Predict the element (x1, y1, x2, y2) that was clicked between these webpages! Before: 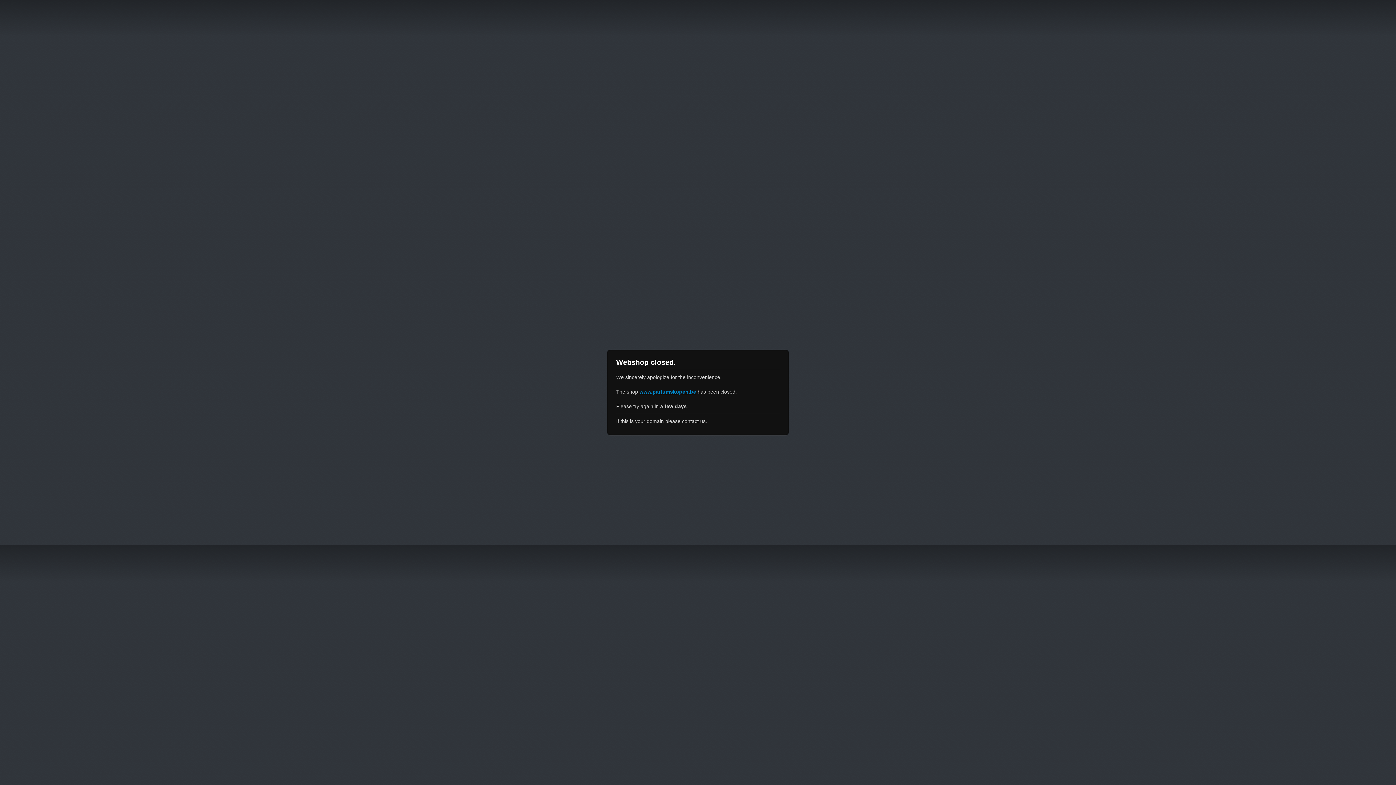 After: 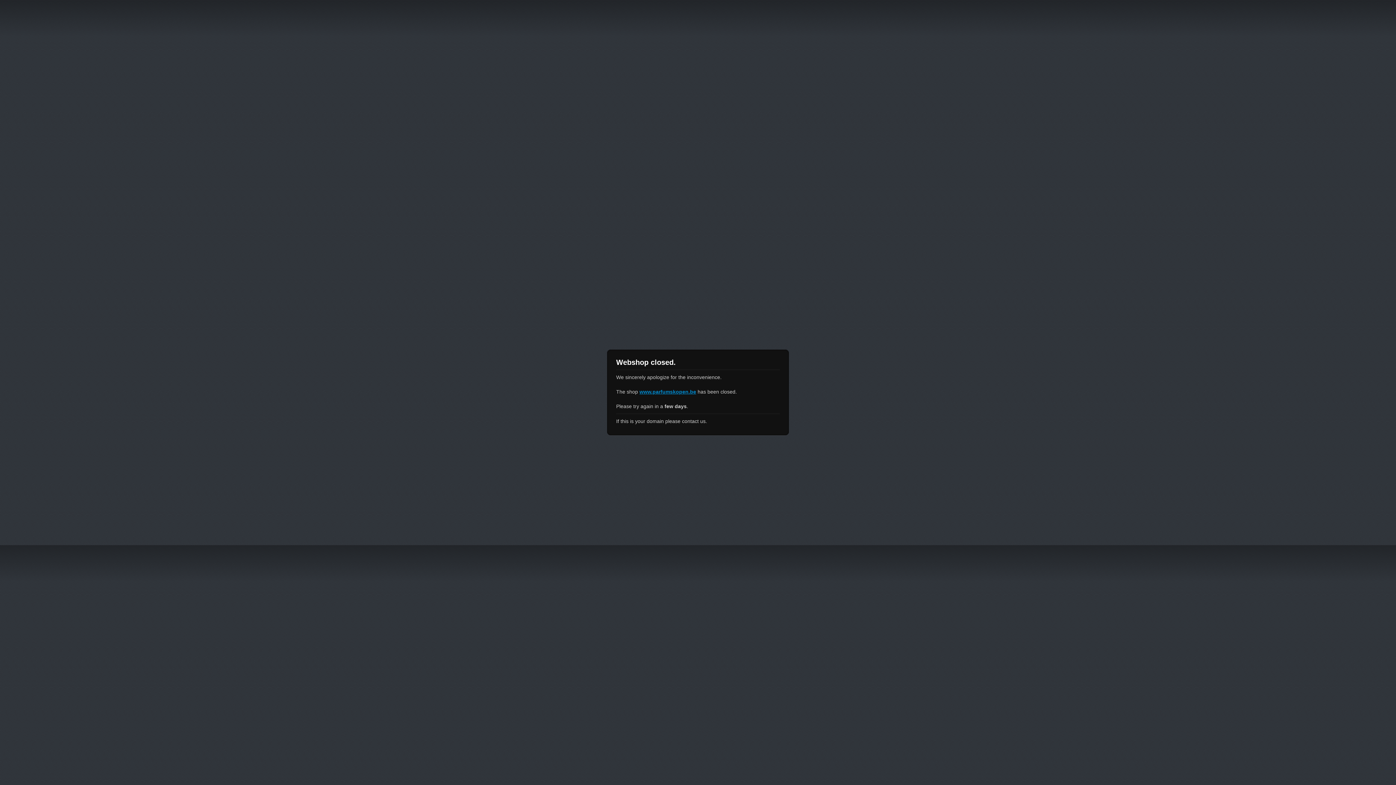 Action: bbox: (639, 389, 696, 394) label: www.parfumskopen.be